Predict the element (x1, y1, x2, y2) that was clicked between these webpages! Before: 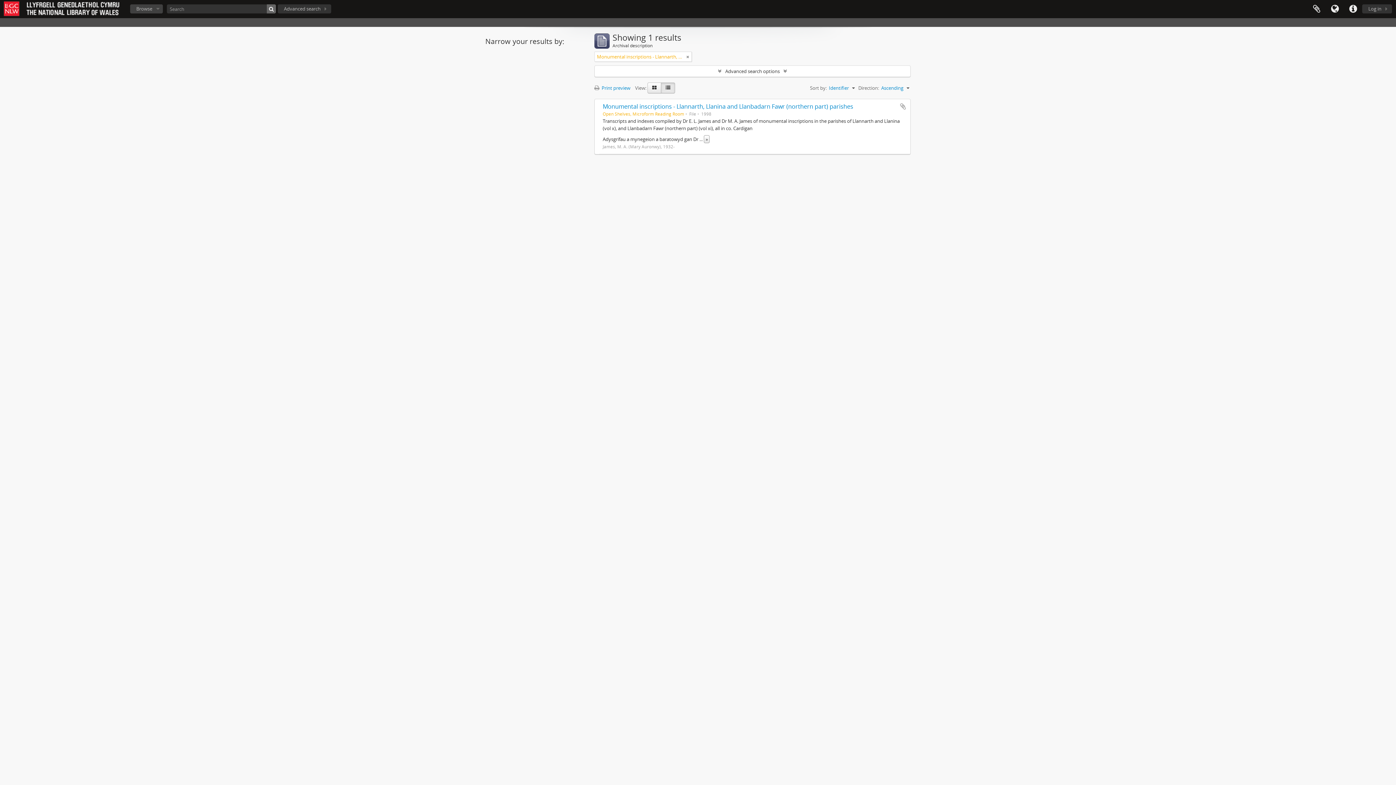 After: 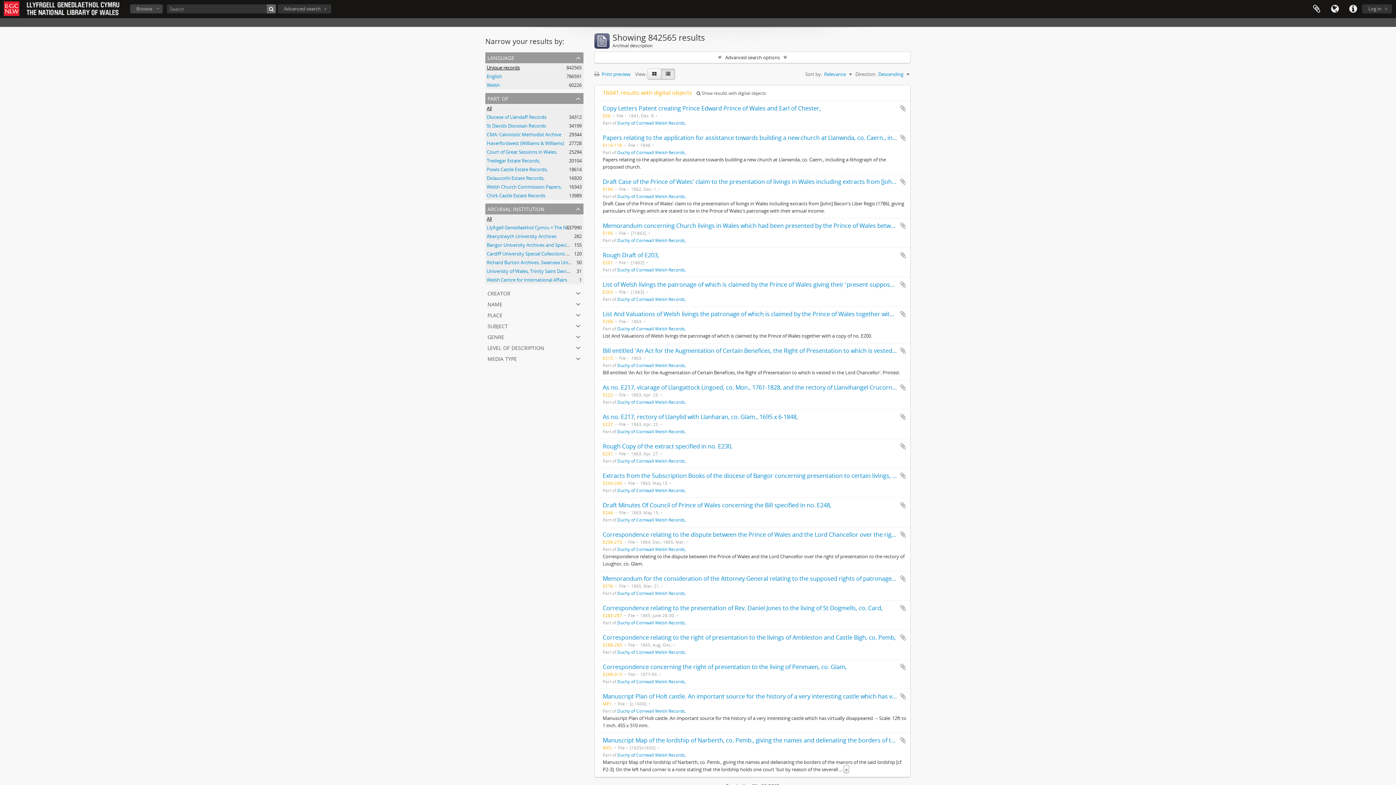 Action: bbox: (266, 4, 276, 13)